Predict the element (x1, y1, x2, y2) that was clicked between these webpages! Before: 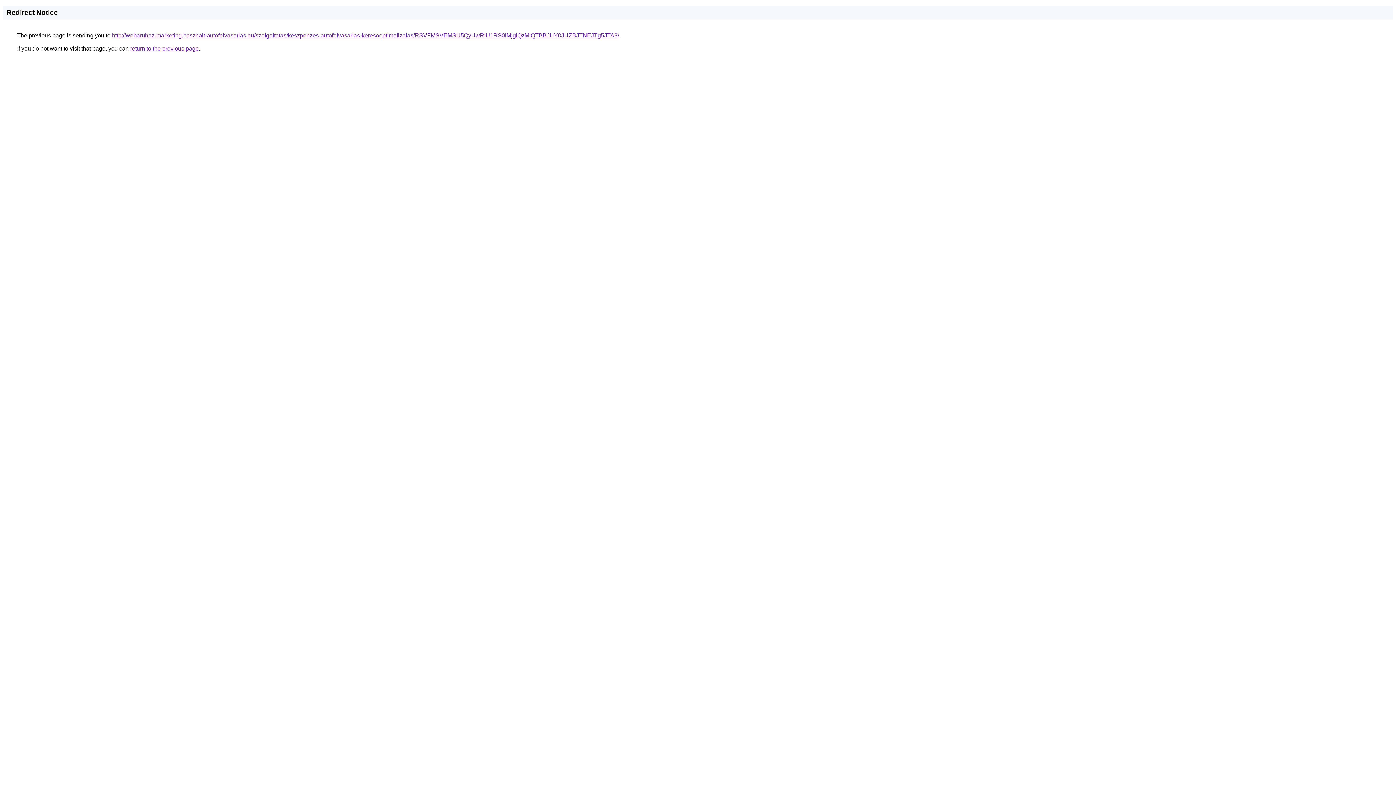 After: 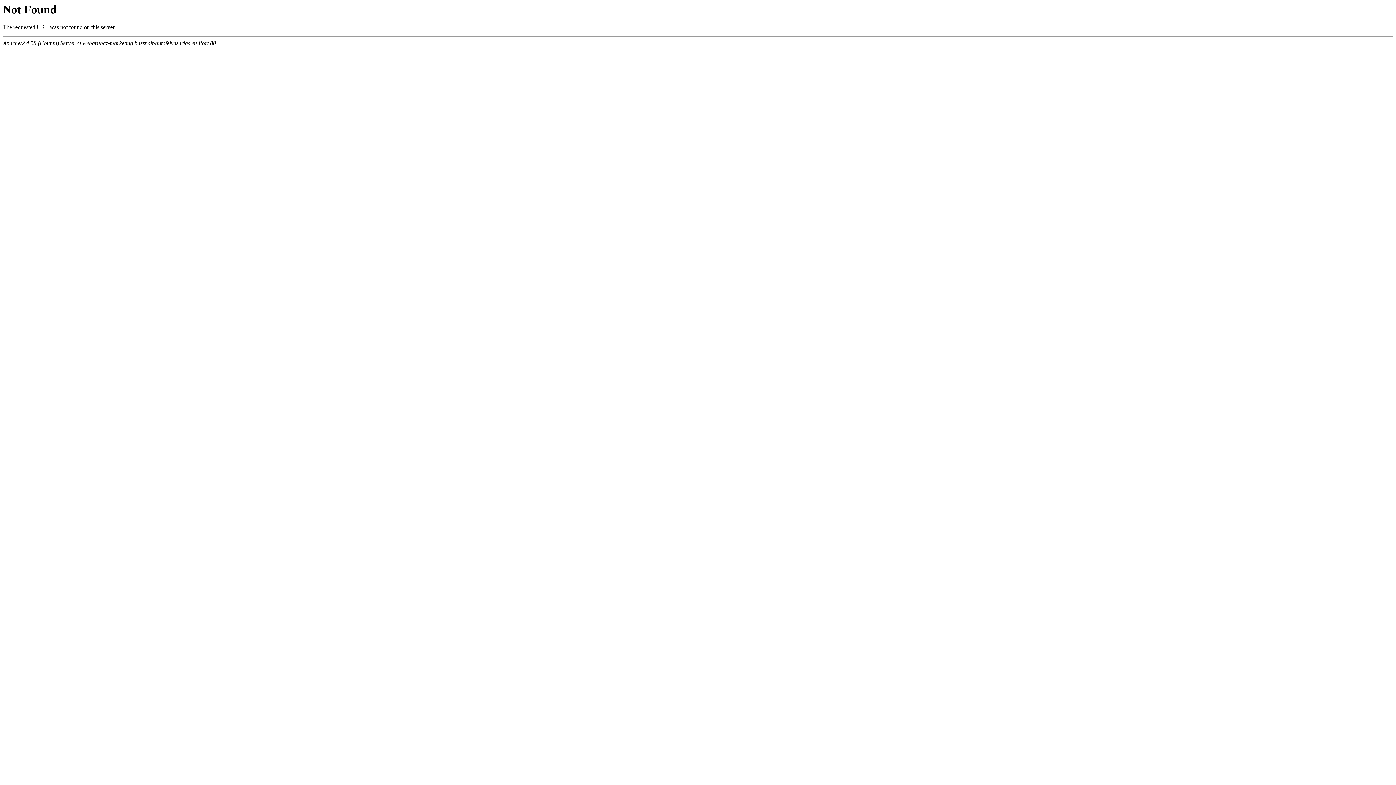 Action: bbox: (112, 32, 619, 38) label: http://webaruhaz-marketing.hasznalt-autofelvasarlas.eu/szolgaltatas/keszpenzes-autofelvasarlas-keresooptimalizalas/RSVFMSVEMSU5QyUwRiU1RS0lMjglQzMlQTBBJUY0JUZBJTNEJTg5JTA3/